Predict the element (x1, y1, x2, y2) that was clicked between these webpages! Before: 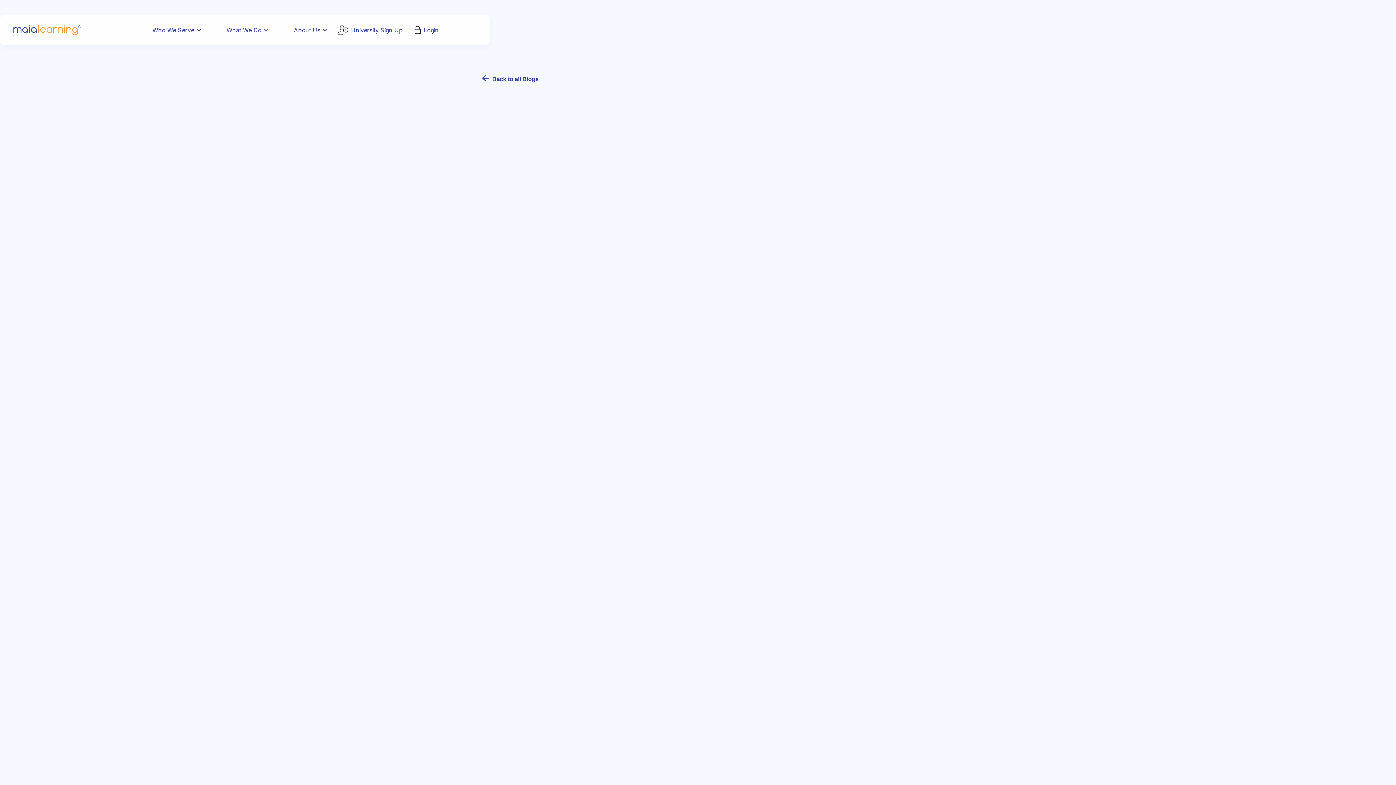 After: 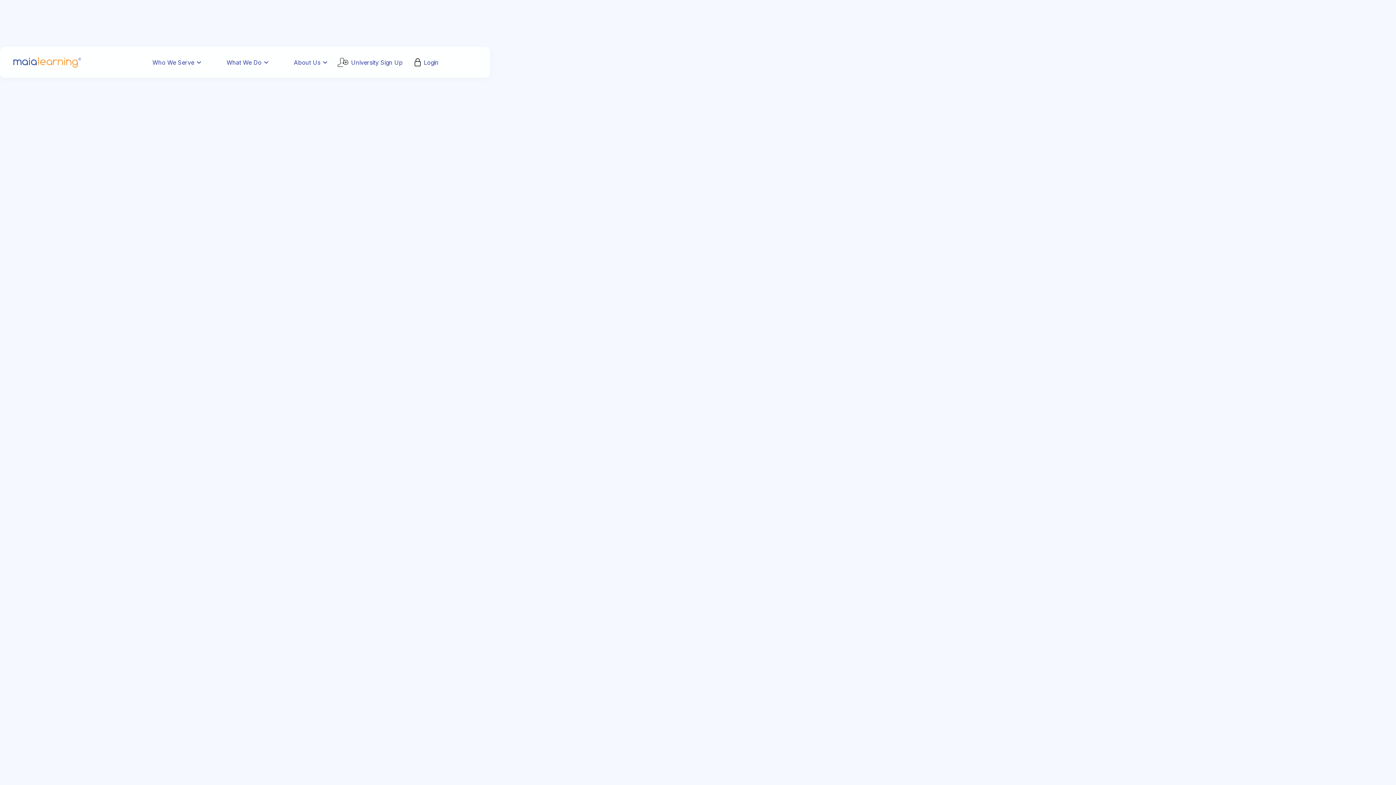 Action: bbox: (13, 24, 82, 35) label: home